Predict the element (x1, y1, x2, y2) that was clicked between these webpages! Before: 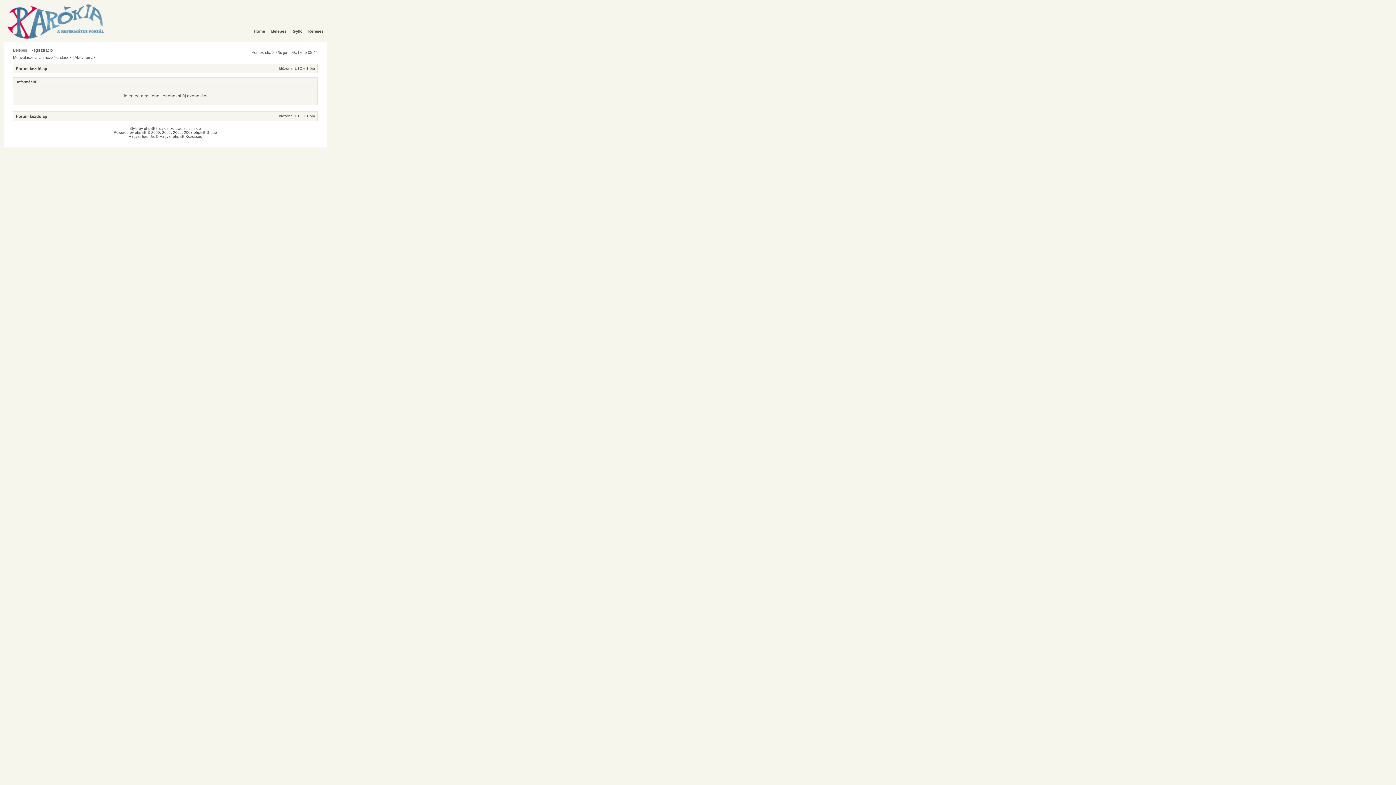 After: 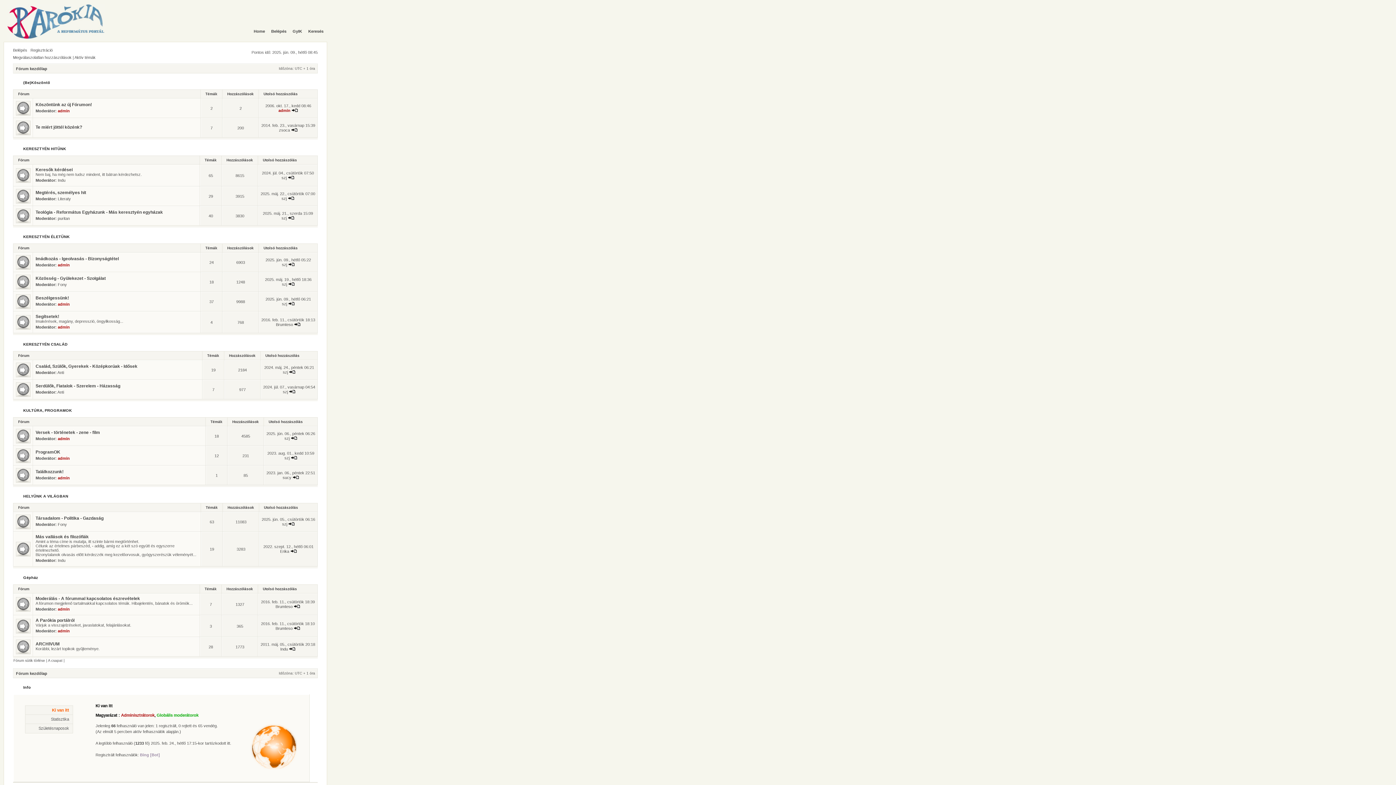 Action: label: Fórum kezdőlap bbox: (16, 114, 47, 118)